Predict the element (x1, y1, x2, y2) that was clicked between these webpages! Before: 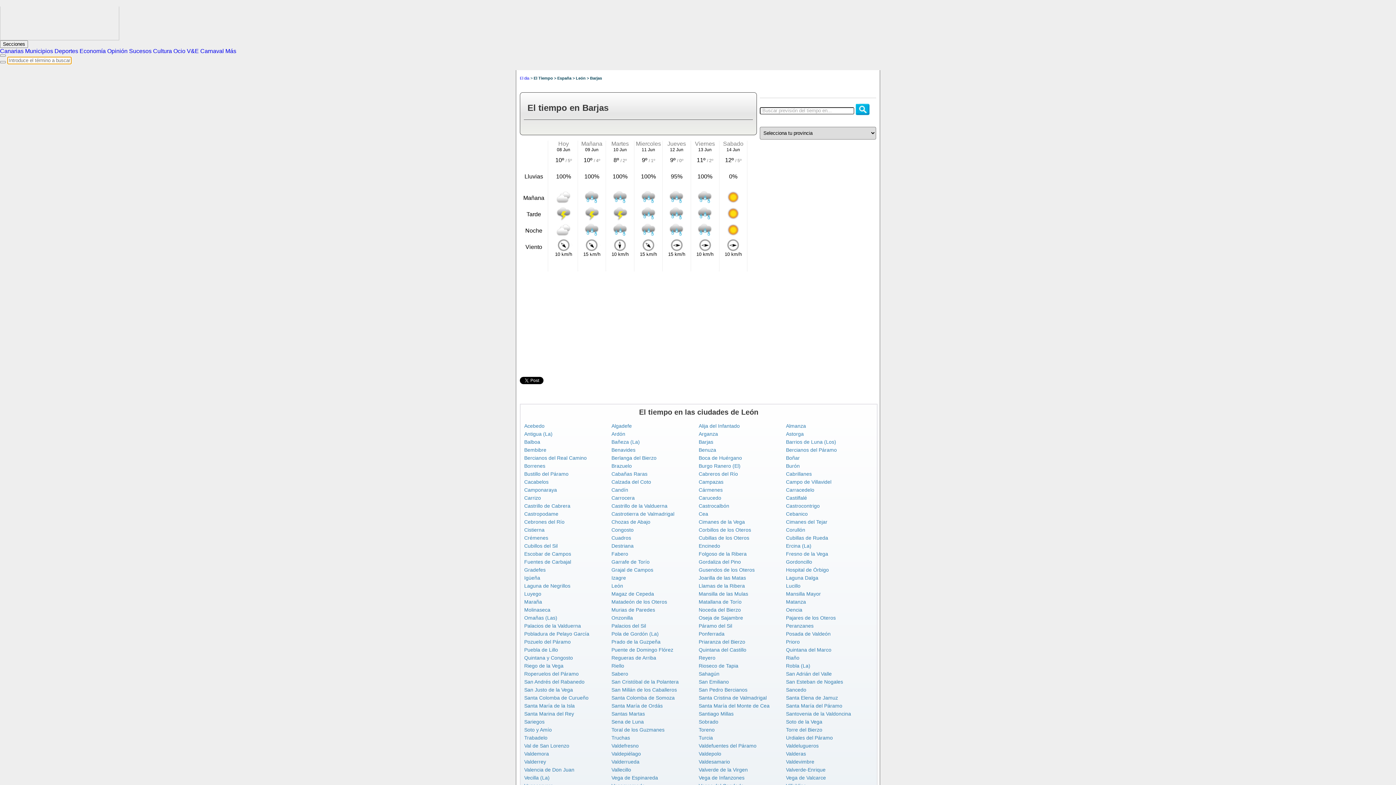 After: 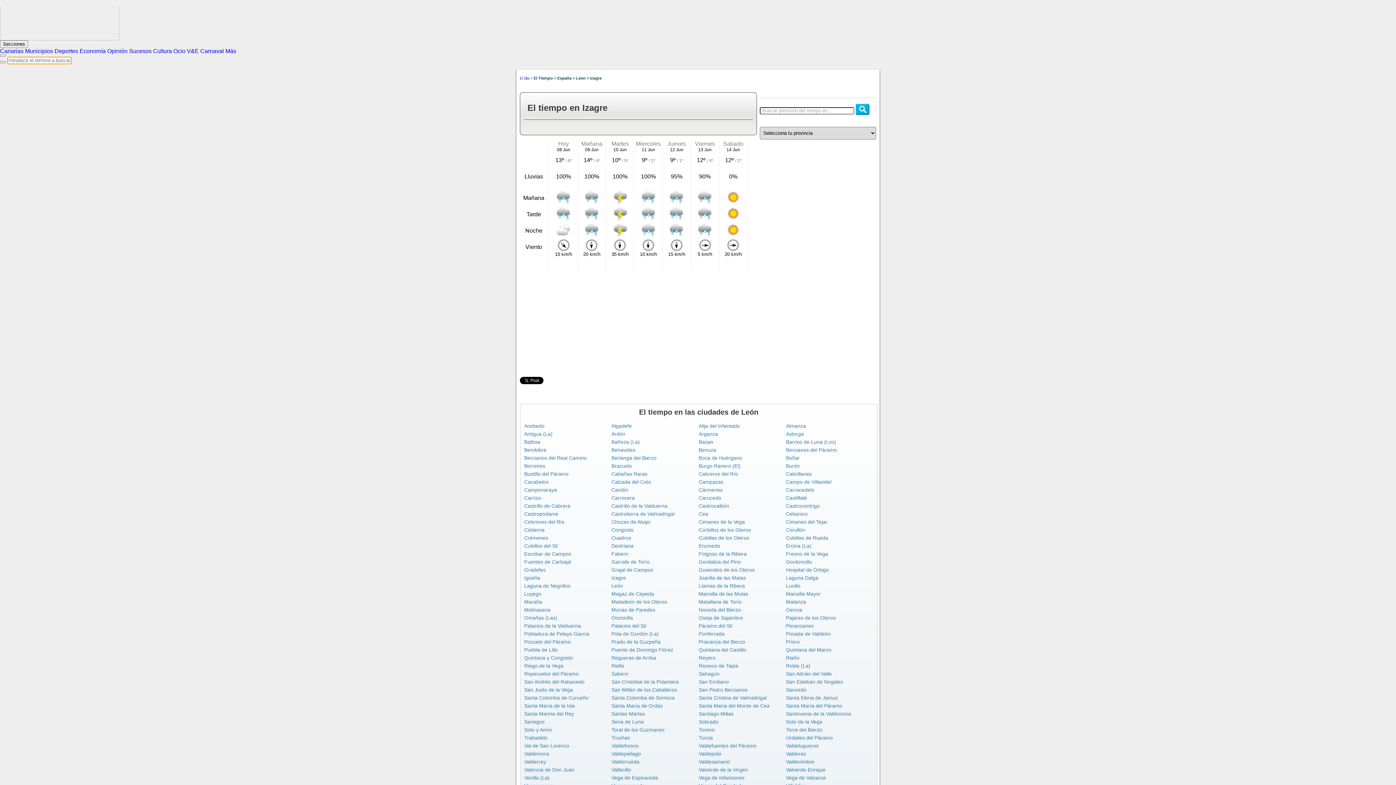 Action: bbox: (611, 575, 626, 581) label: Izagre